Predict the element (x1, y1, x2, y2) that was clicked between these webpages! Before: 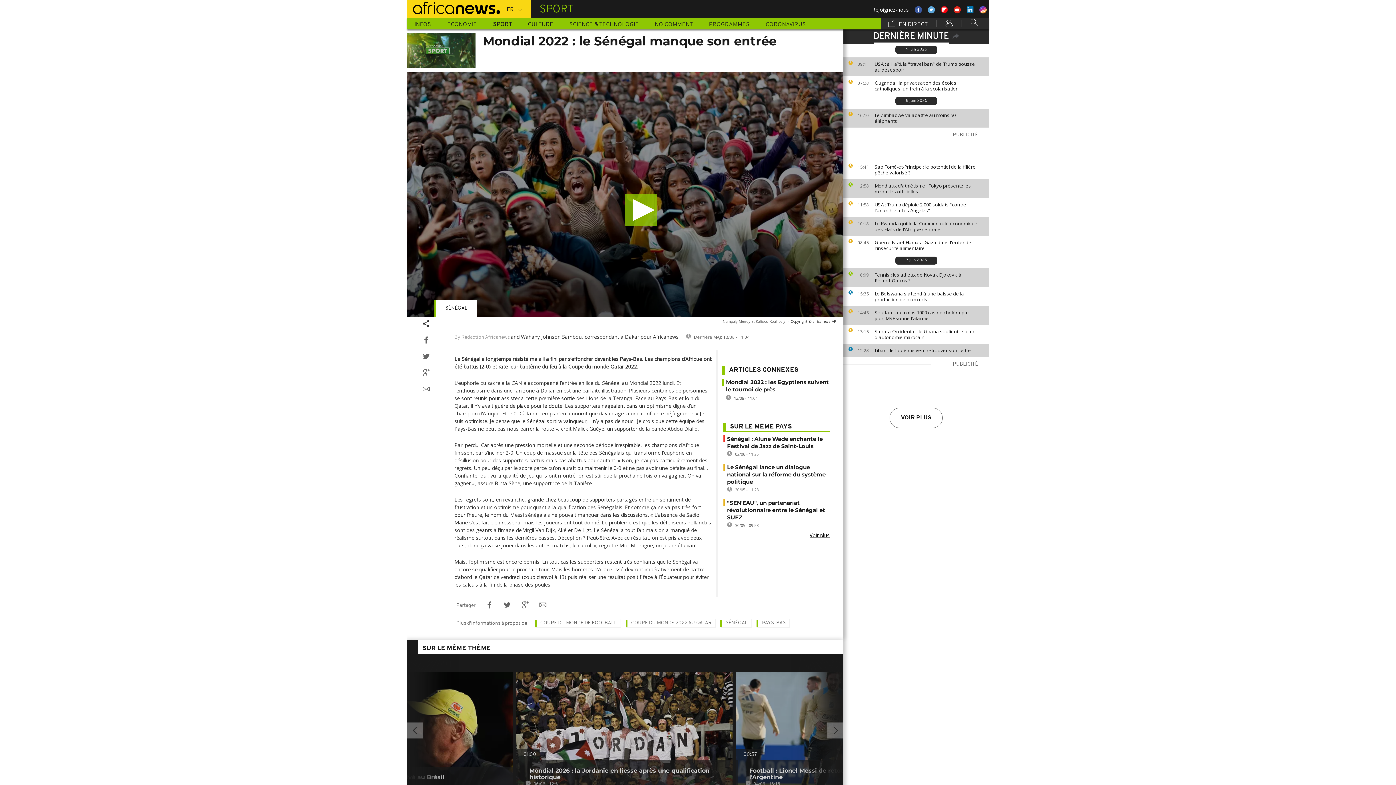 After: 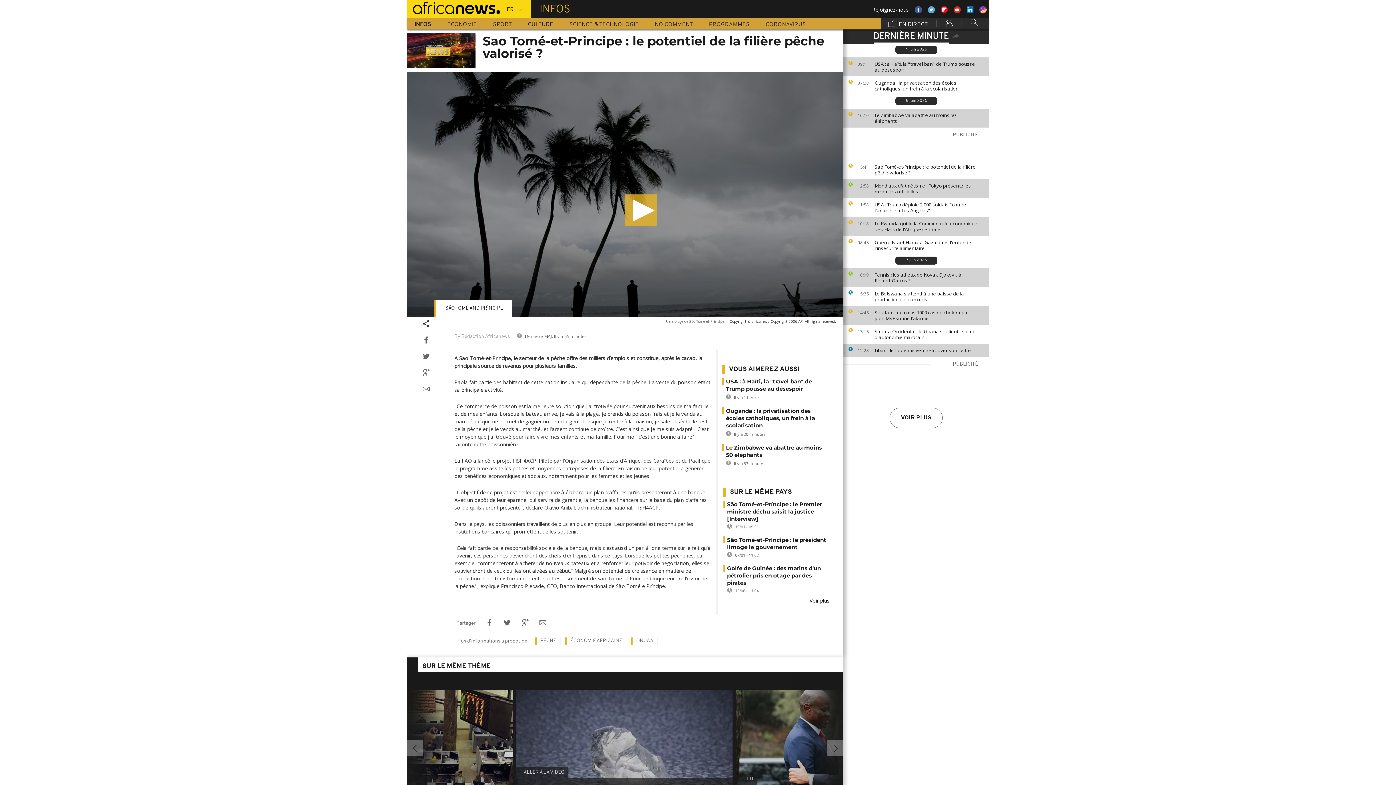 Action: bbox: (874, 164, 985, 175) label: Sao Tomé-et-Principe : le potentiel de la filière pêche valorisé ?